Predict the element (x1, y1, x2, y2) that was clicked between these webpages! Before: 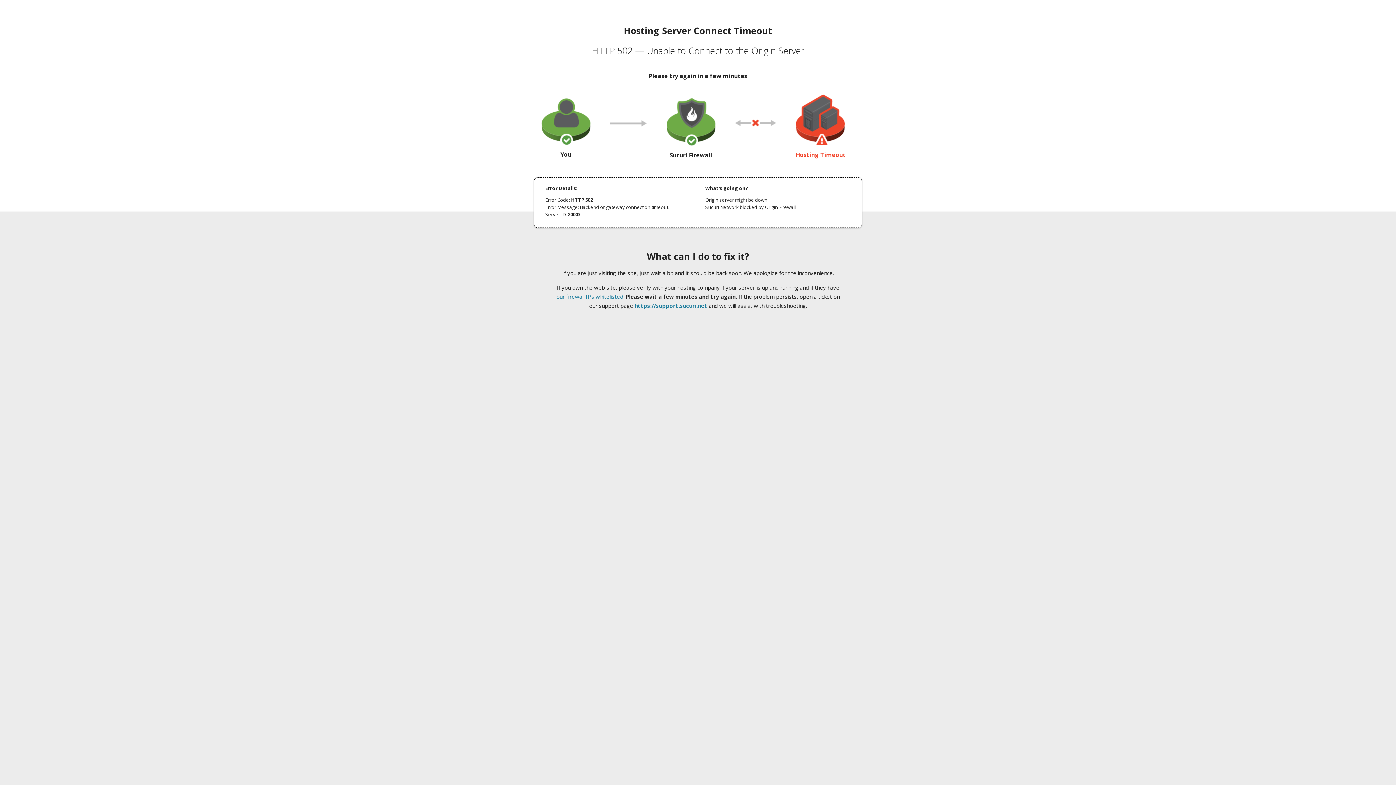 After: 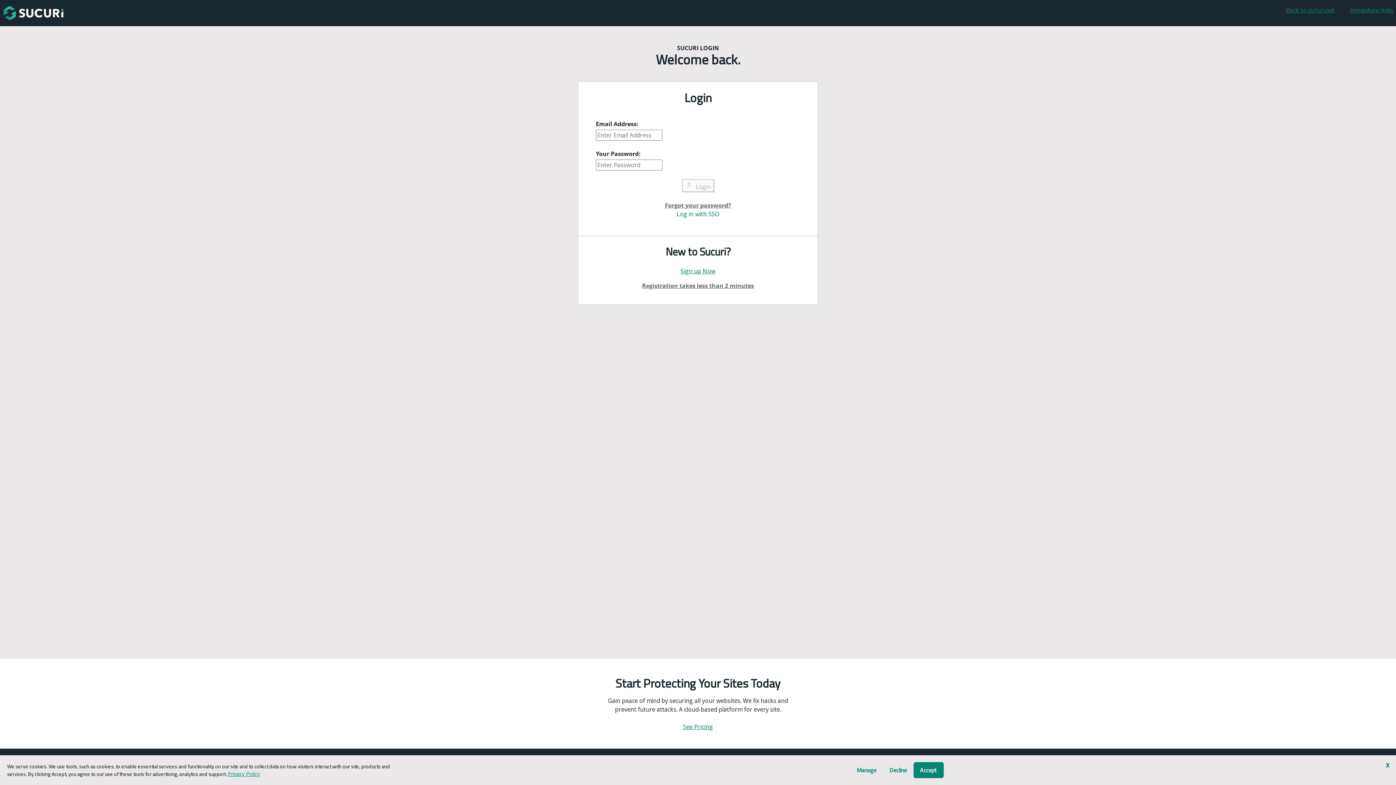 Action: bbox: (634, 302, 707, 309) label: https://support.sucuri.net